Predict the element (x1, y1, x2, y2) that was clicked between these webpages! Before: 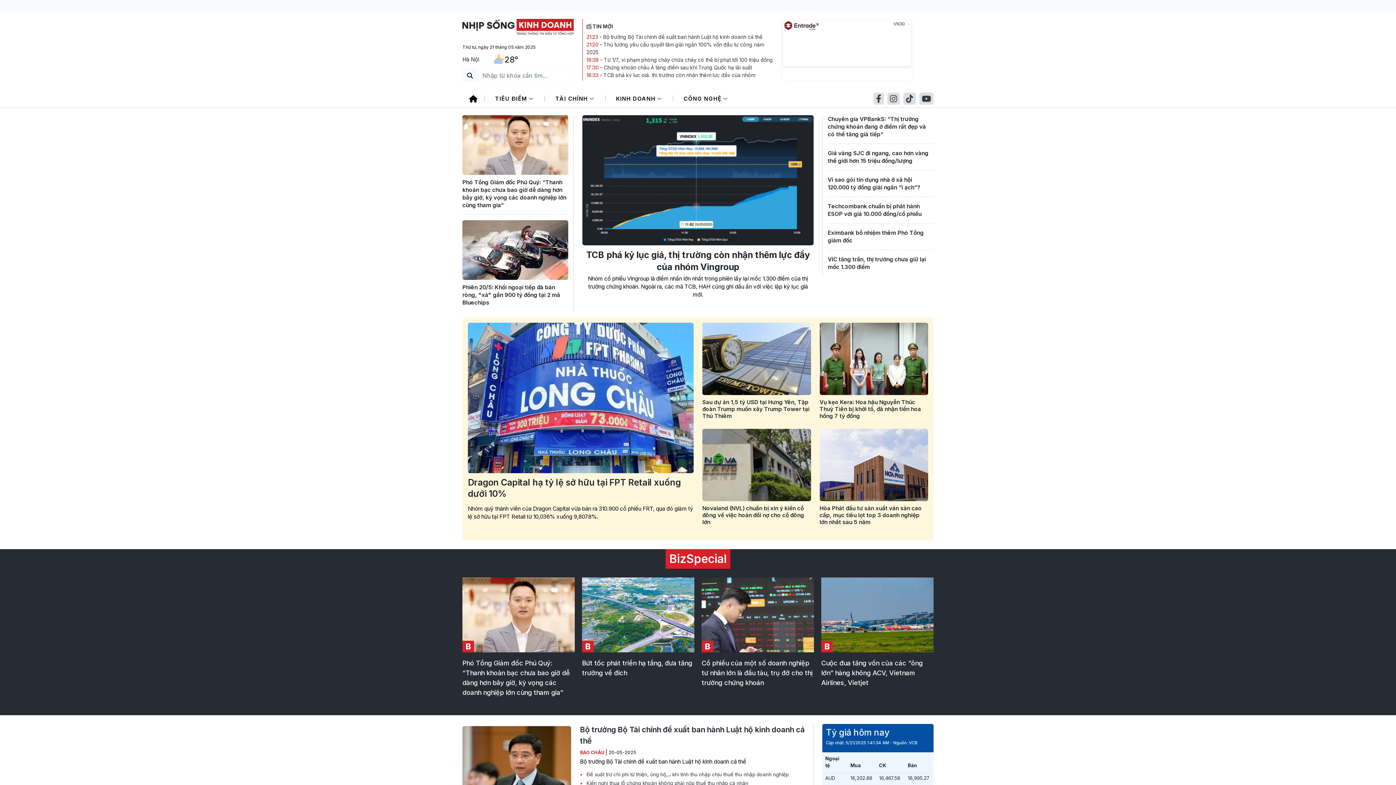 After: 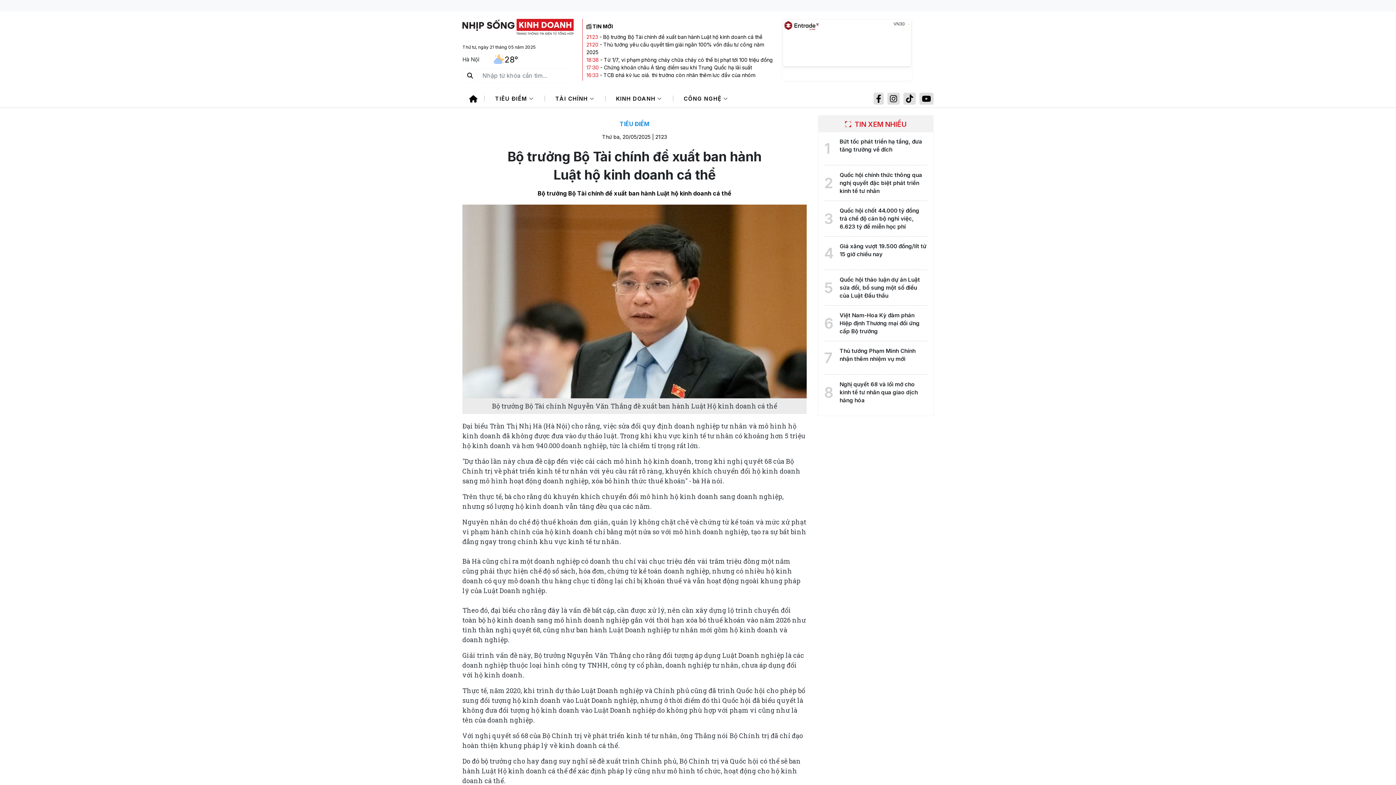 Action: label: Bộ trưởng Bộ Tài chính đề xuất ban hành Luật hộ kinh doanh cá thể bbox: (580, 724, 806, 746)